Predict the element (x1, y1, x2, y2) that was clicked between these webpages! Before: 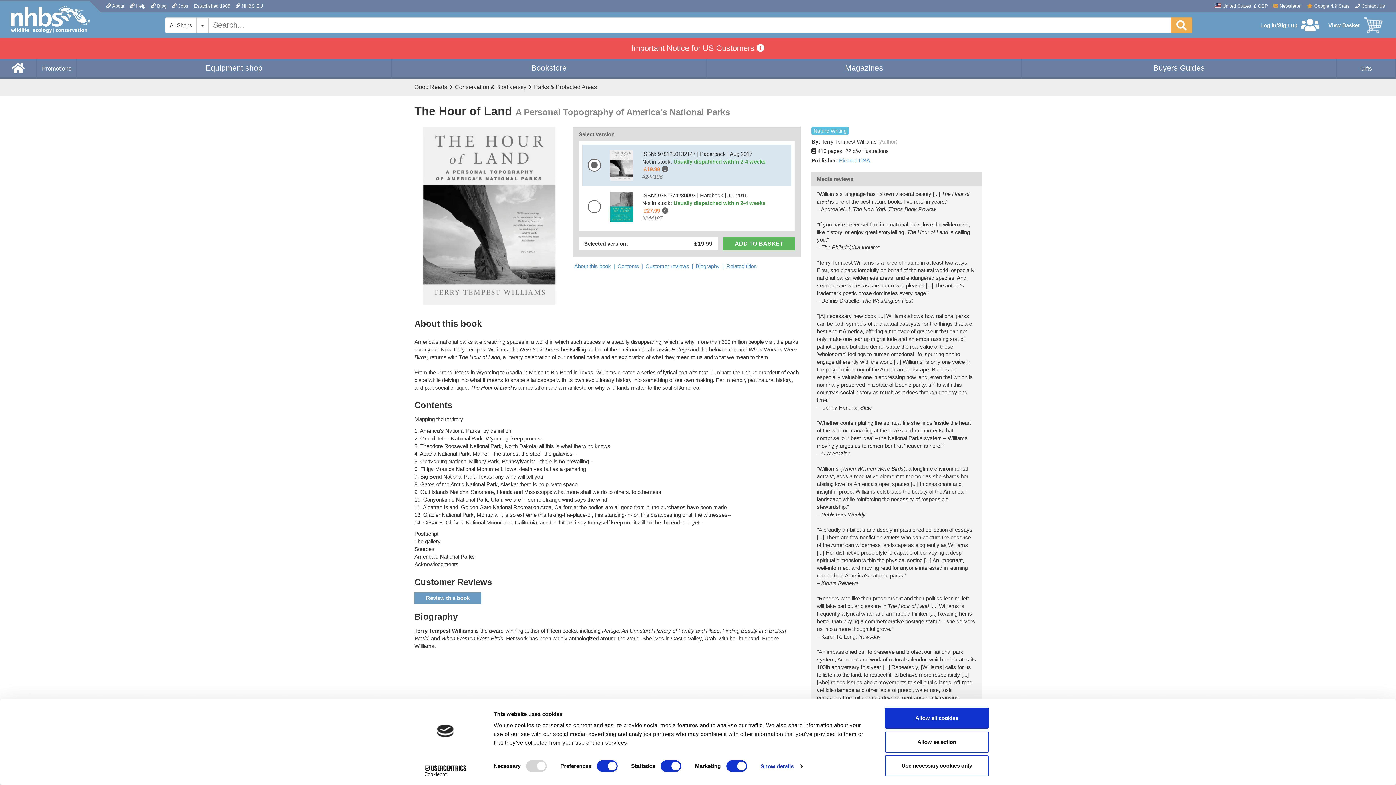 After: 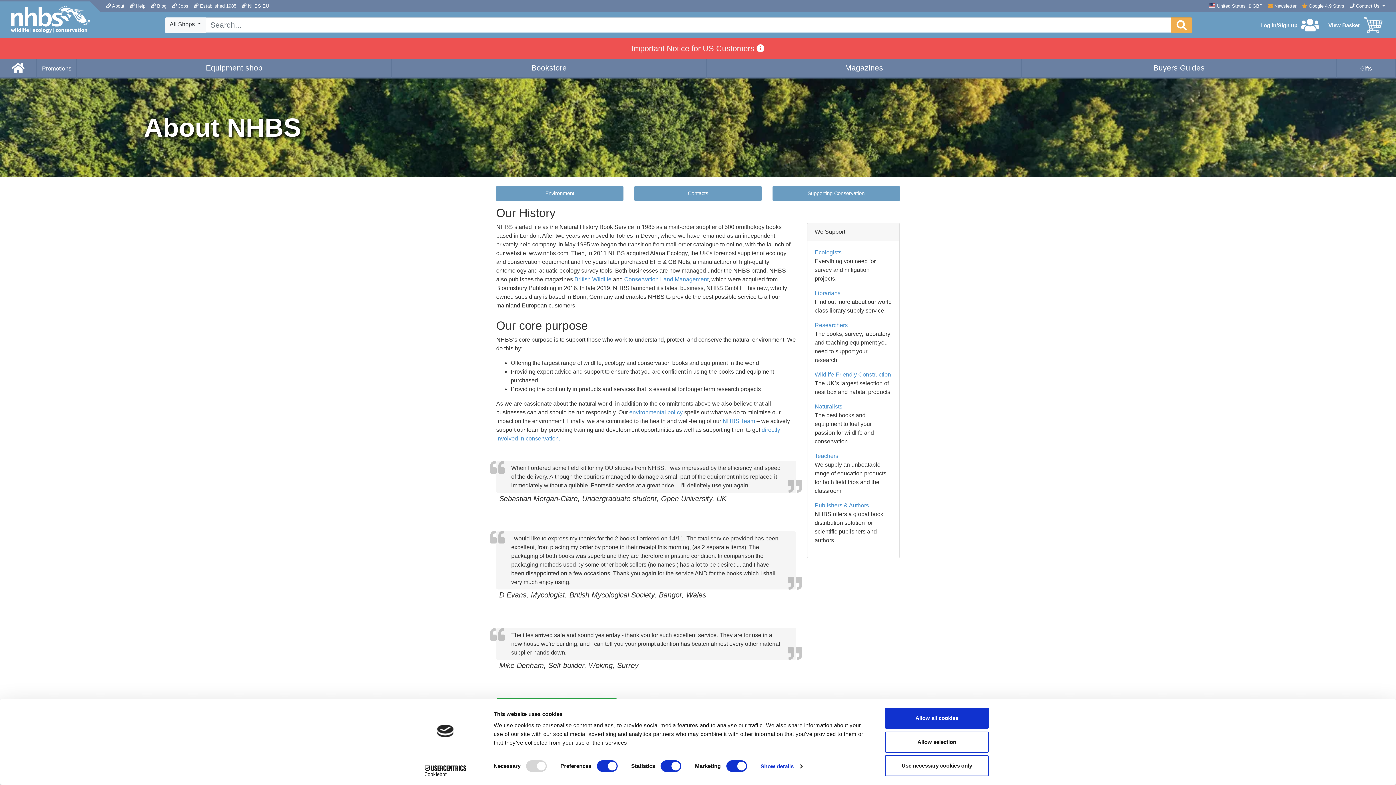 Action: label:  About bbox: (106, 1, 124, 10)